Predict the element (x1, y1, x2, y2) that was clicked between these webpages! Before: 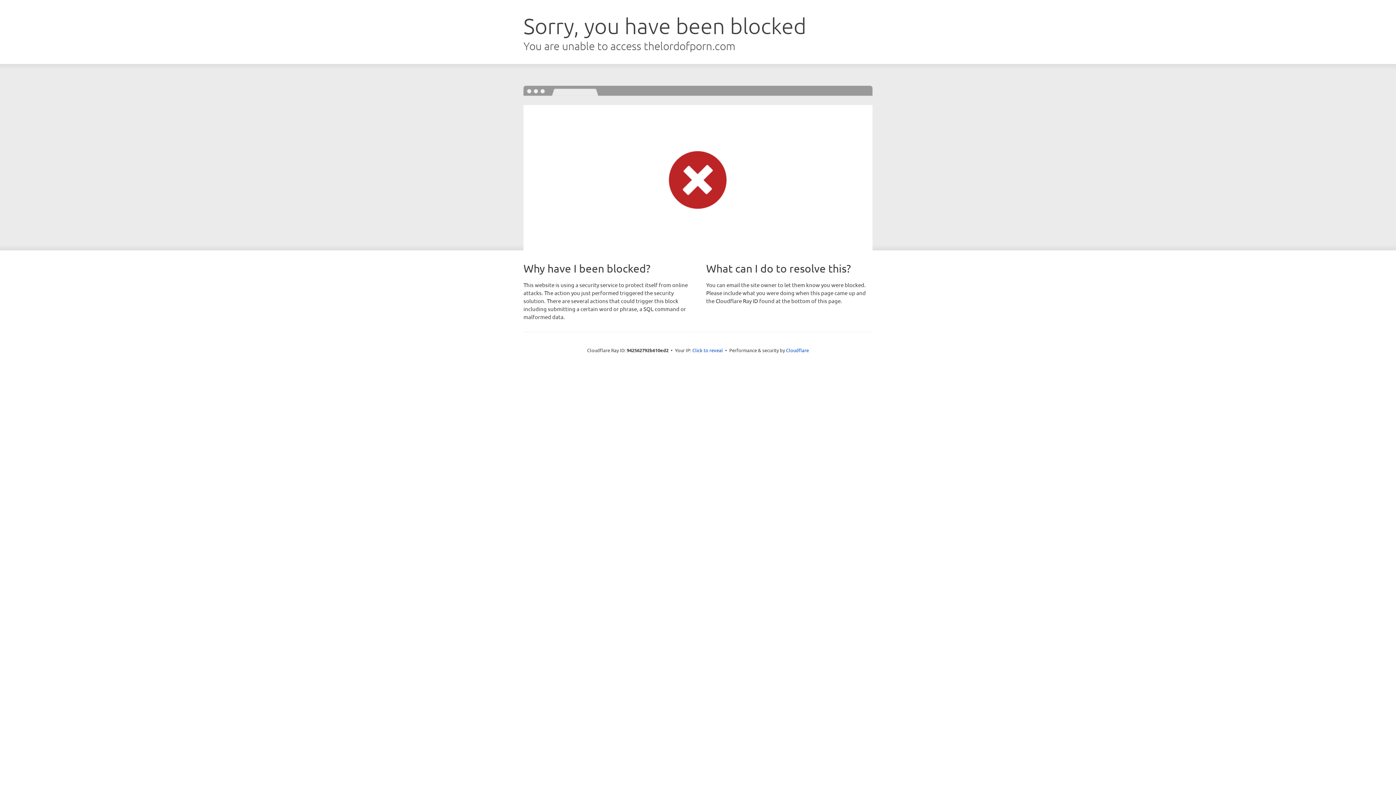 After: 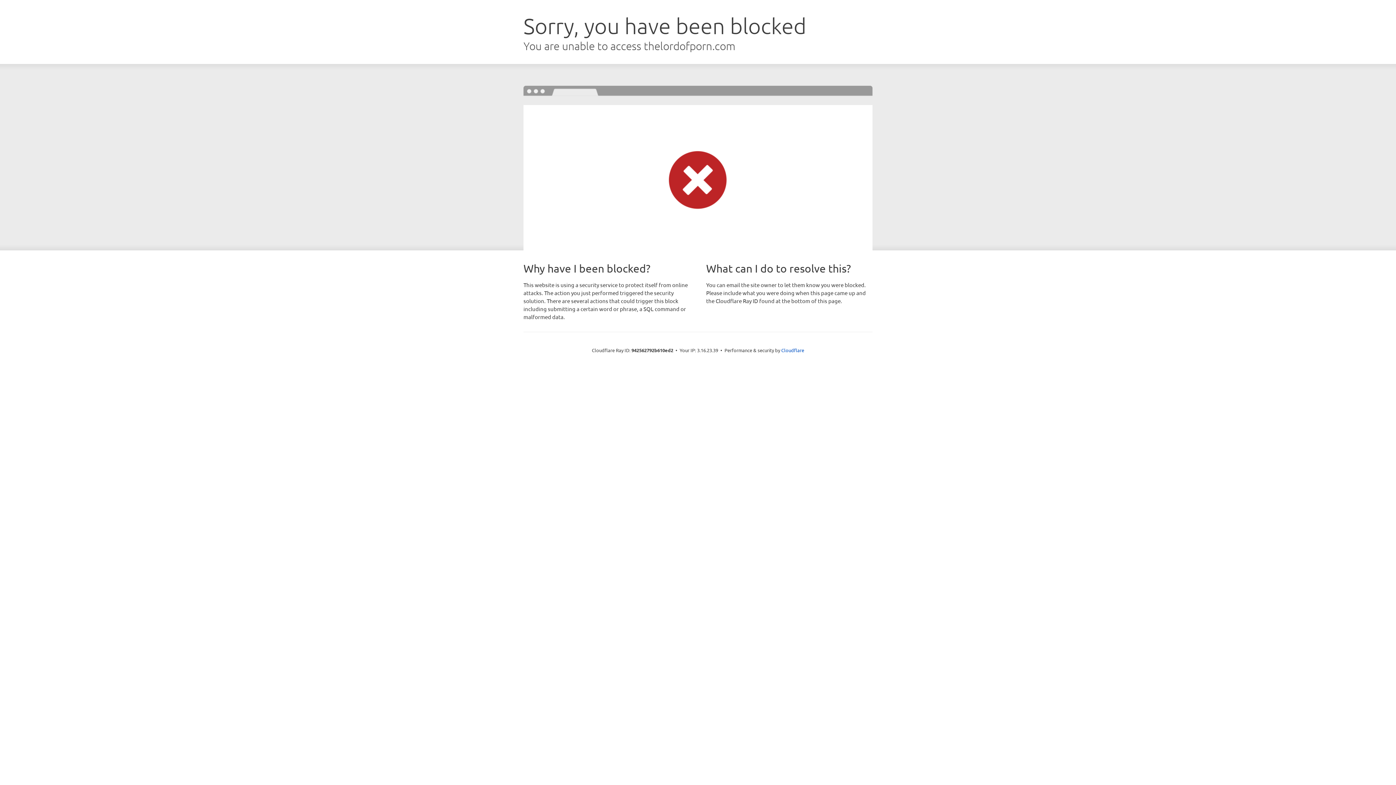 Action: bbox: (692, 346, 723, 353) label: Click to reveal